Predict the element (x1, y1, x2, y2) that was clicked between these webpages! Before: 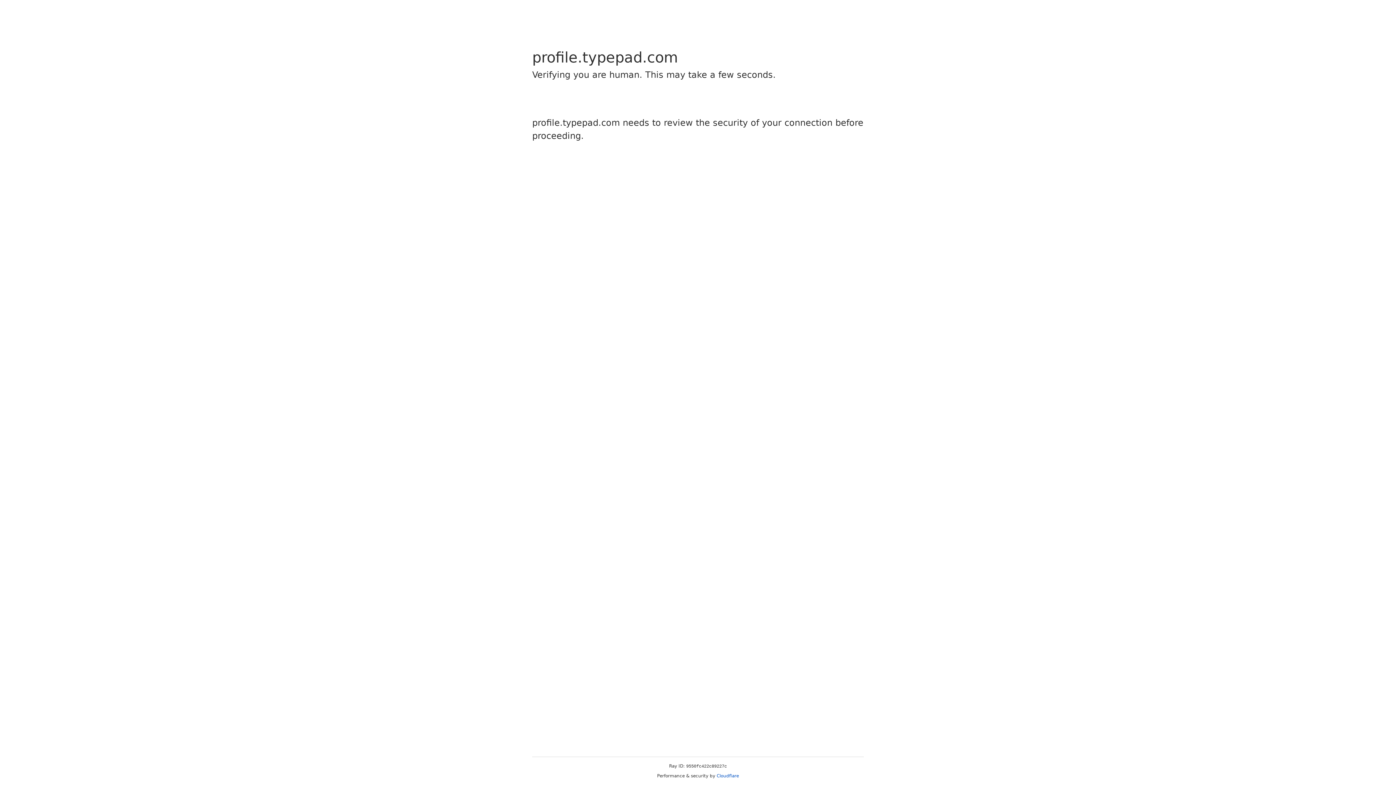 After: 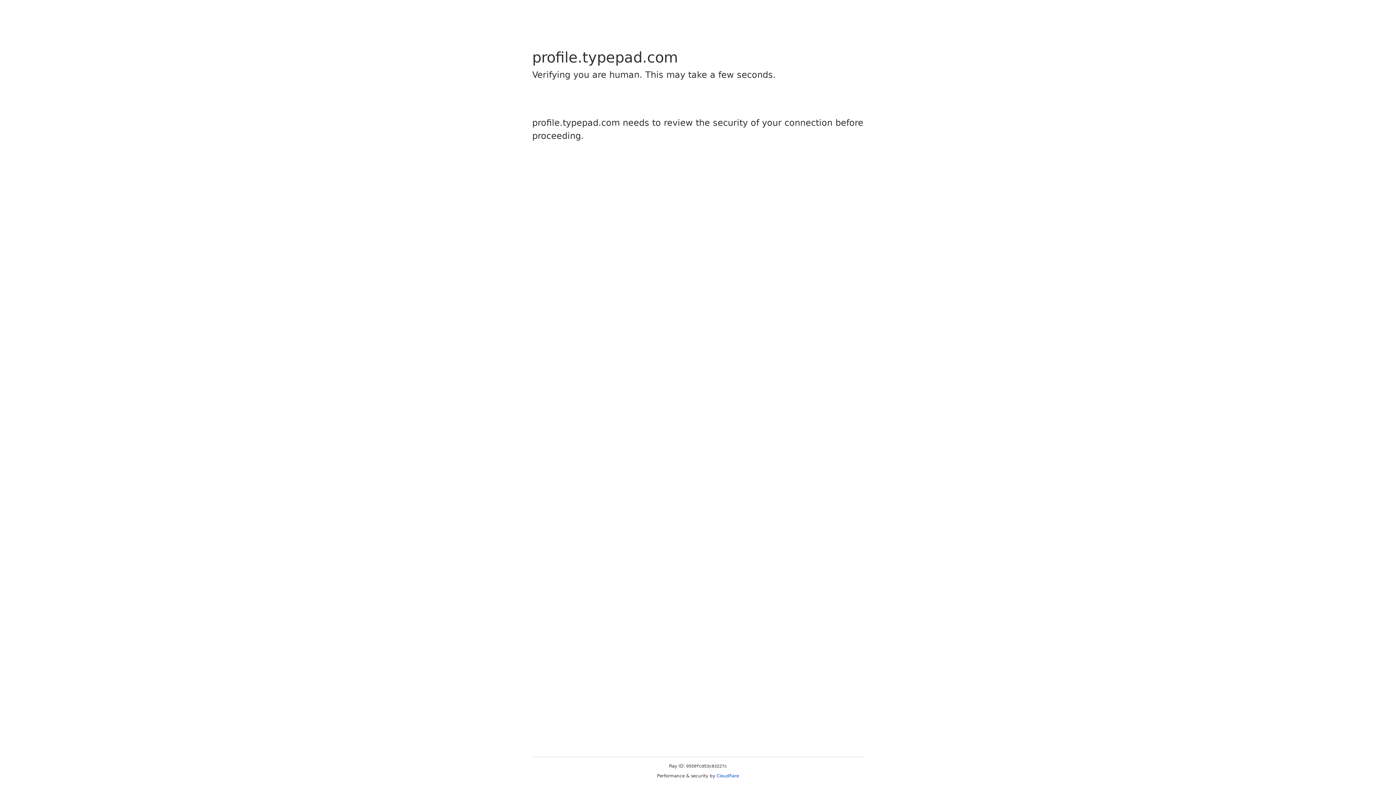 Action: label: Cloudflare bbox: (716, 773, 739, 778)